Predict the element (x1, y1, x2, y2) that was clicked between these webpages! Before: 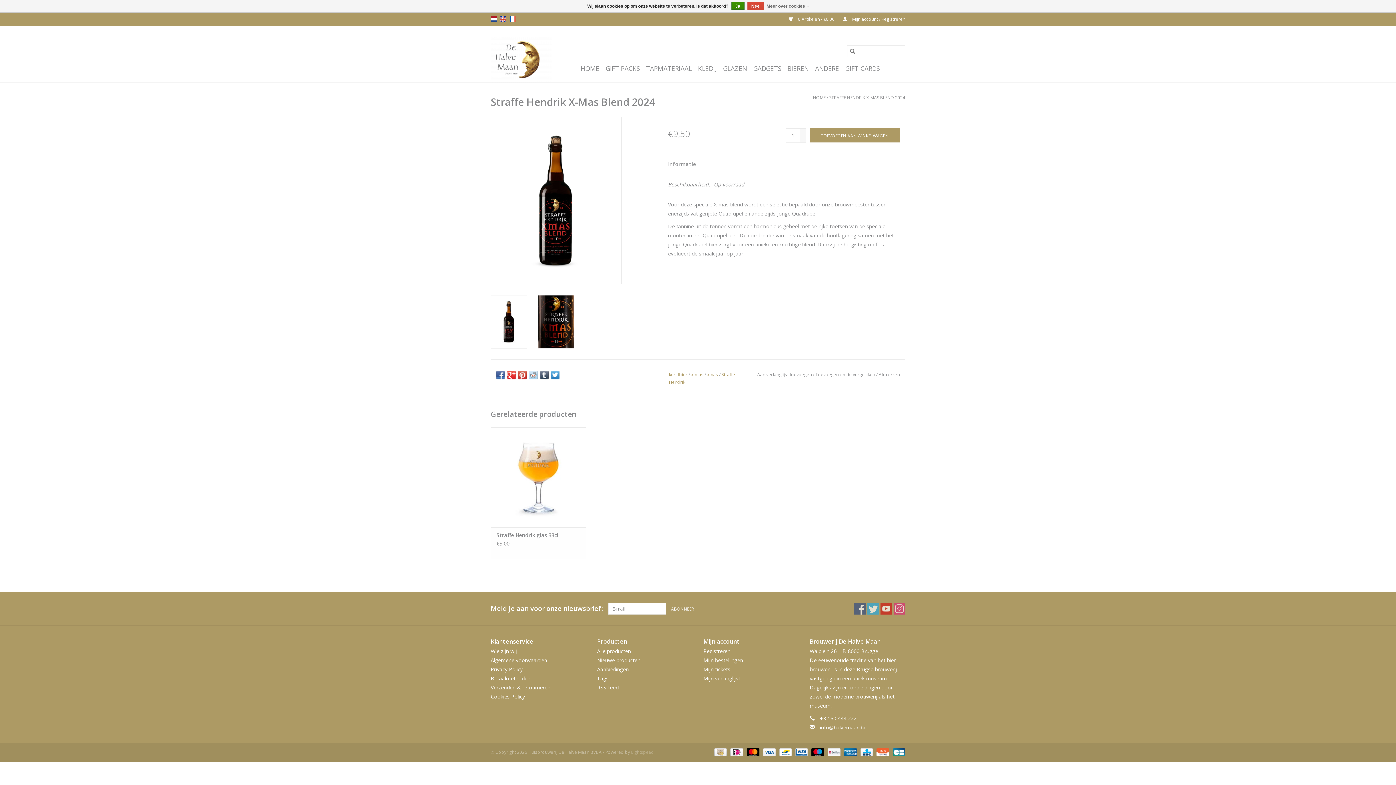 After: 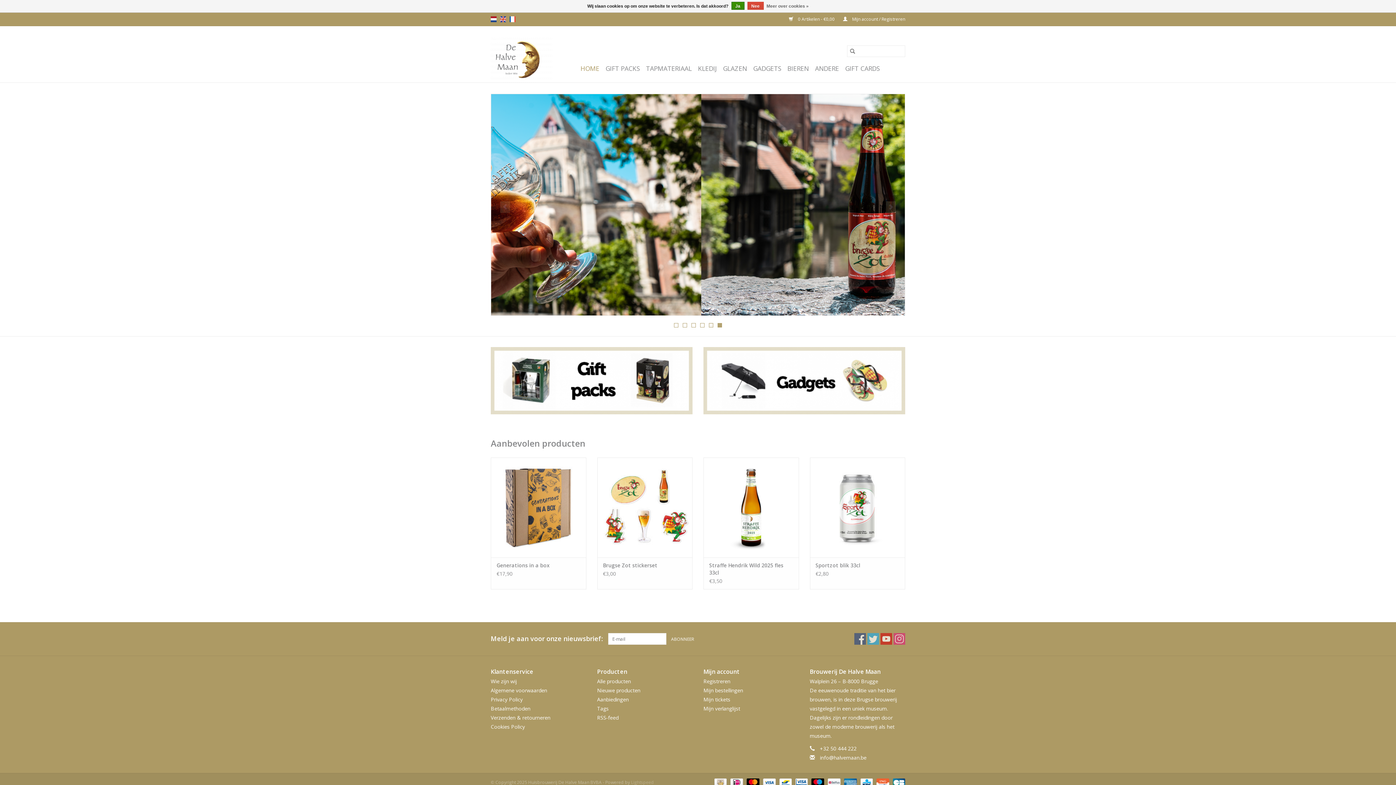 Action: bbox: (490, 37, 578, 82)